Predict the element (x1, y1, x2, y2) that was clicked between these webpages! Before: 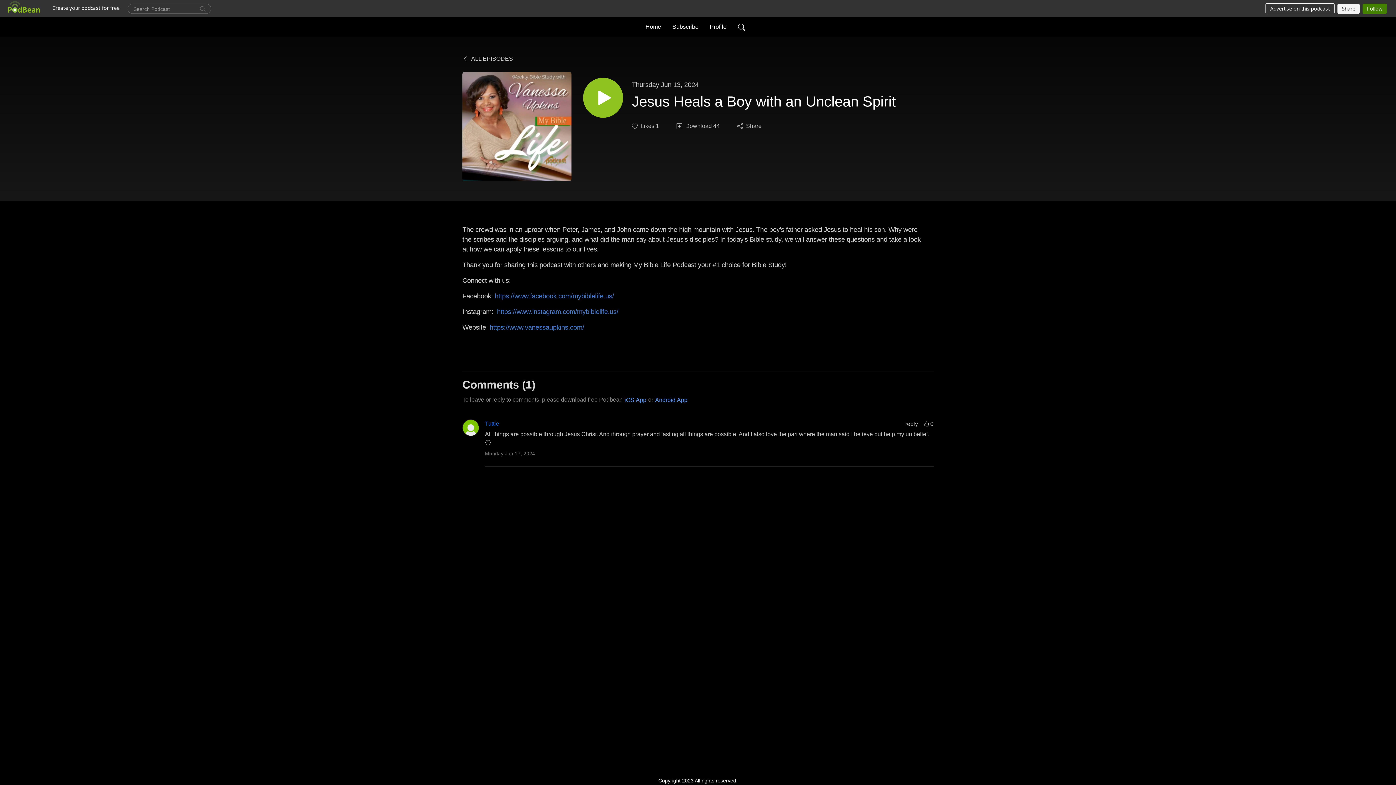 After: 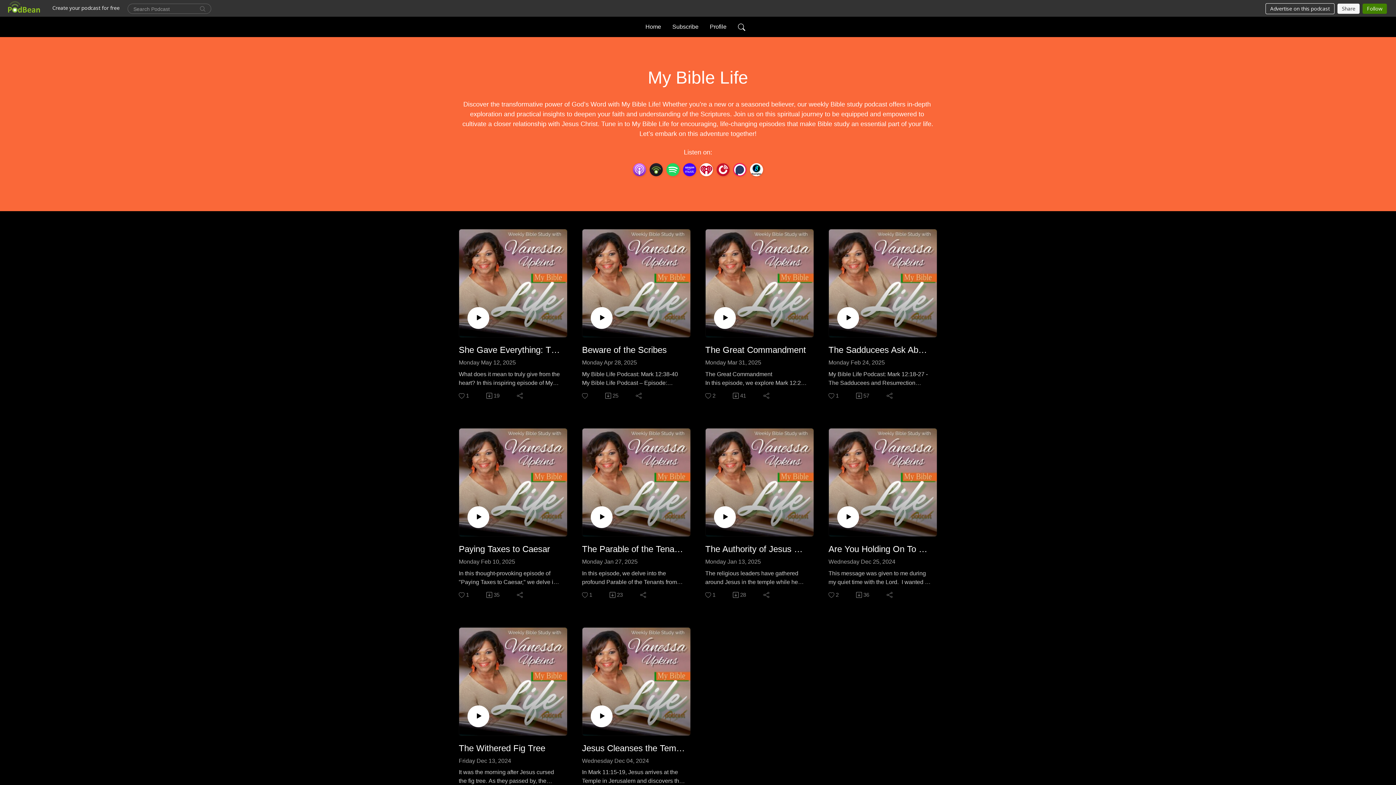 Action: bbox: (462, 55, 513, 61) label:  ALL EPISODES